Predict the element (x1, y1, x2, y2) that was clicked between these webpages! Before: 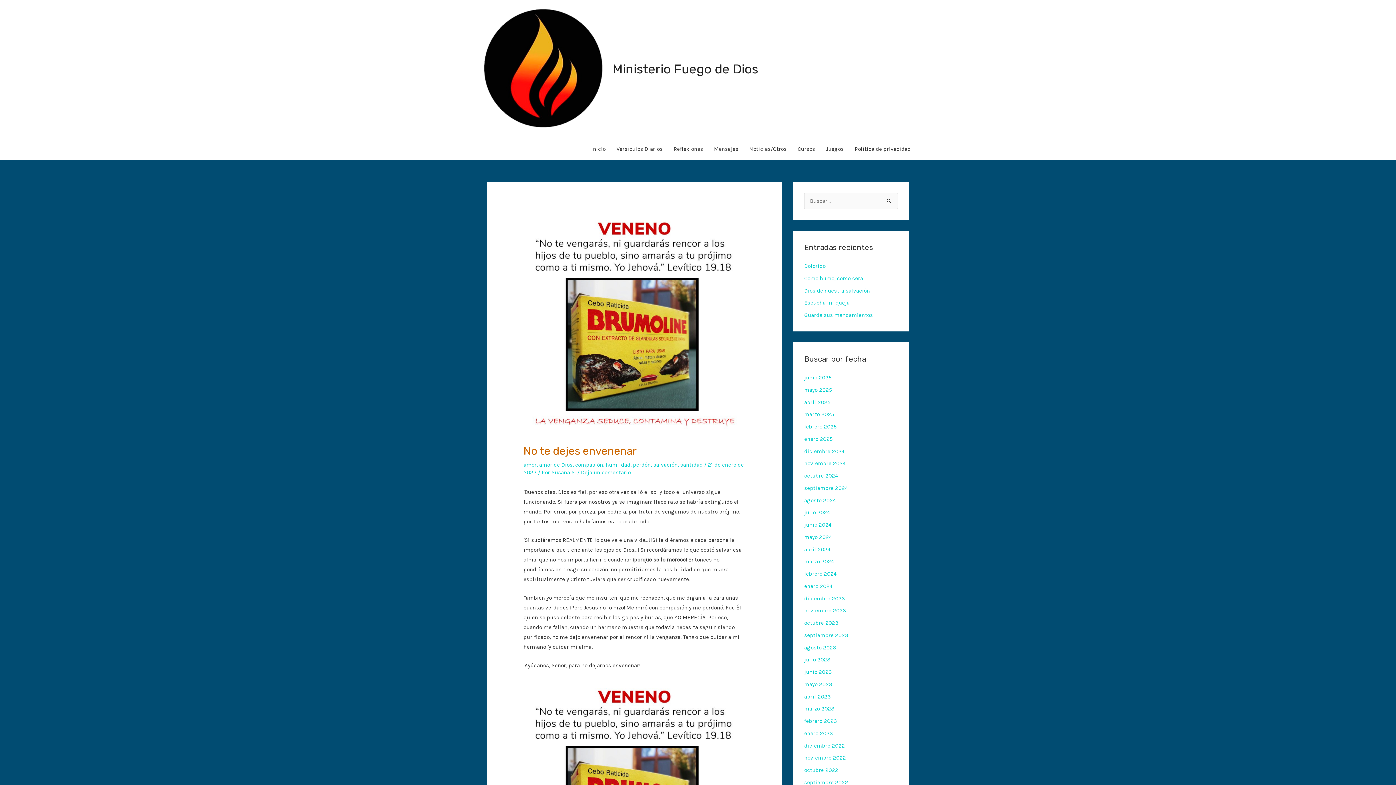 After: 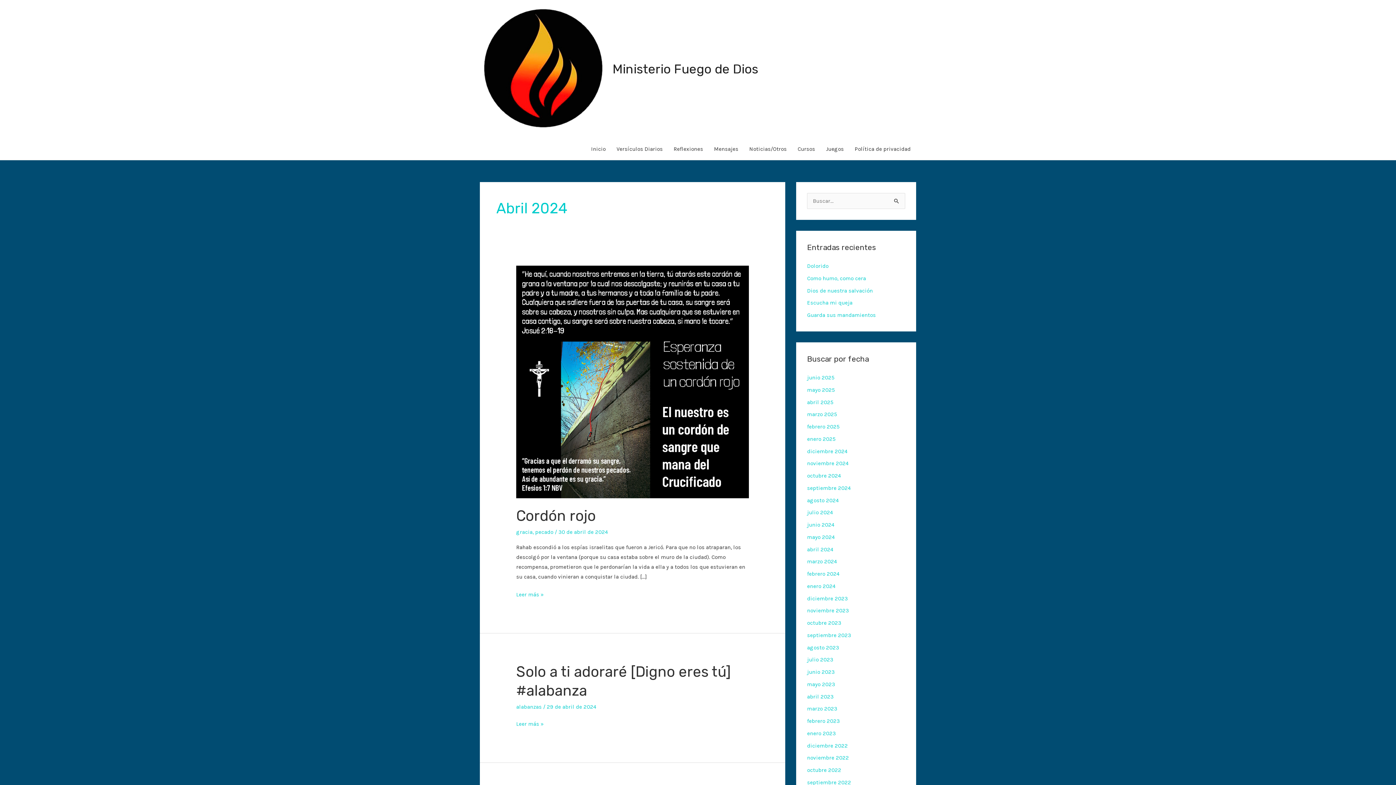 Action: bbox: (804, 546, 830, 552) label: abril 2024